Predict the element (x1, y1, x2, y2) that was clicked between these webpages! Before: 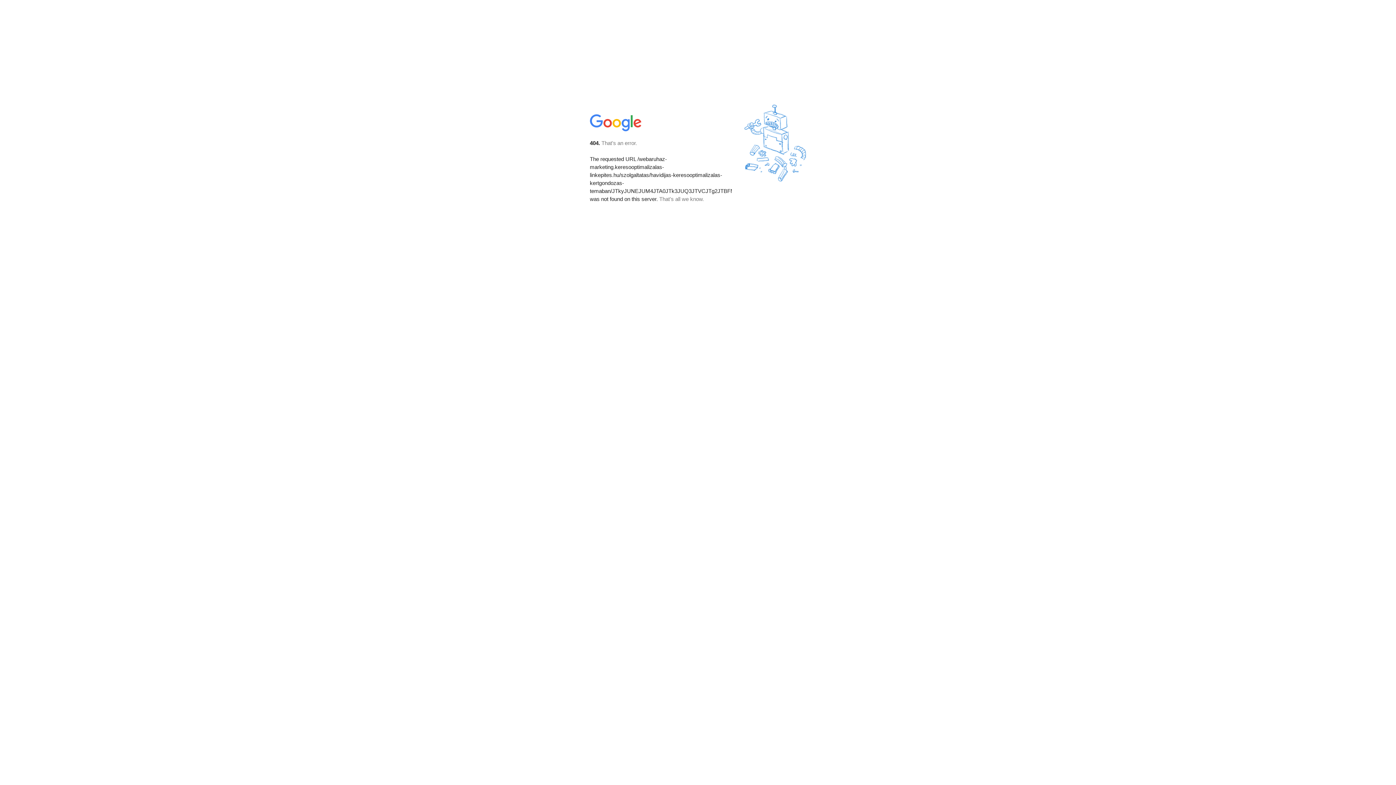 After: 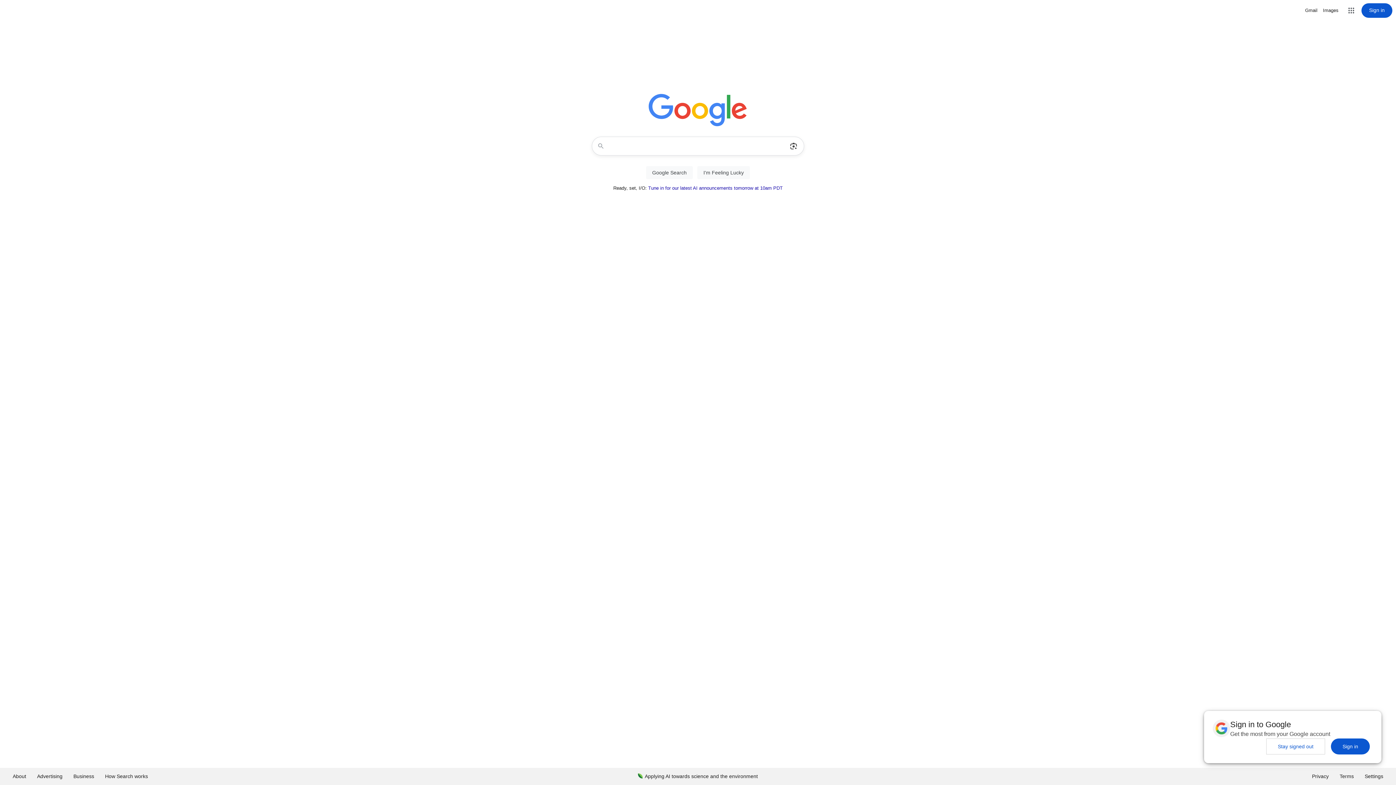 Action: bbox: (590, 127, 642, 134)